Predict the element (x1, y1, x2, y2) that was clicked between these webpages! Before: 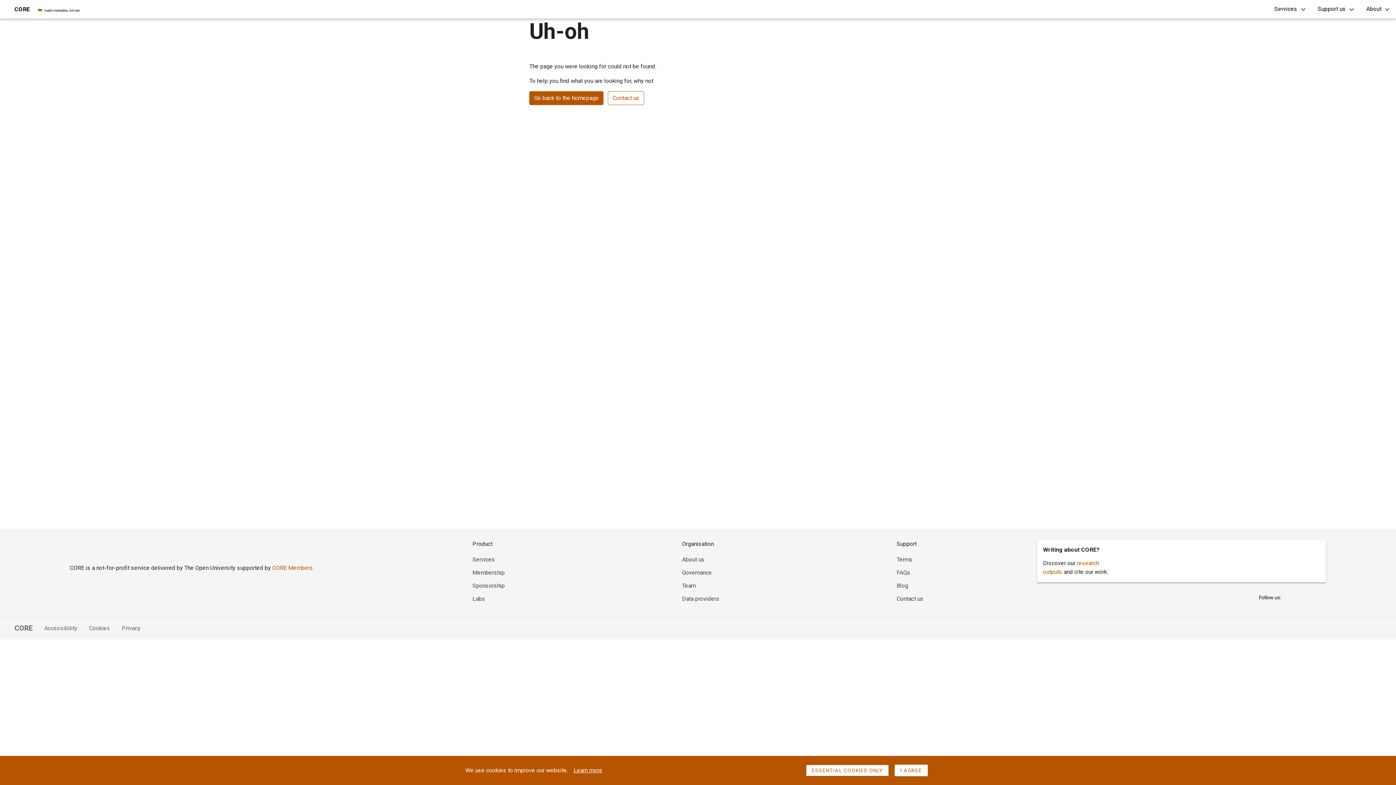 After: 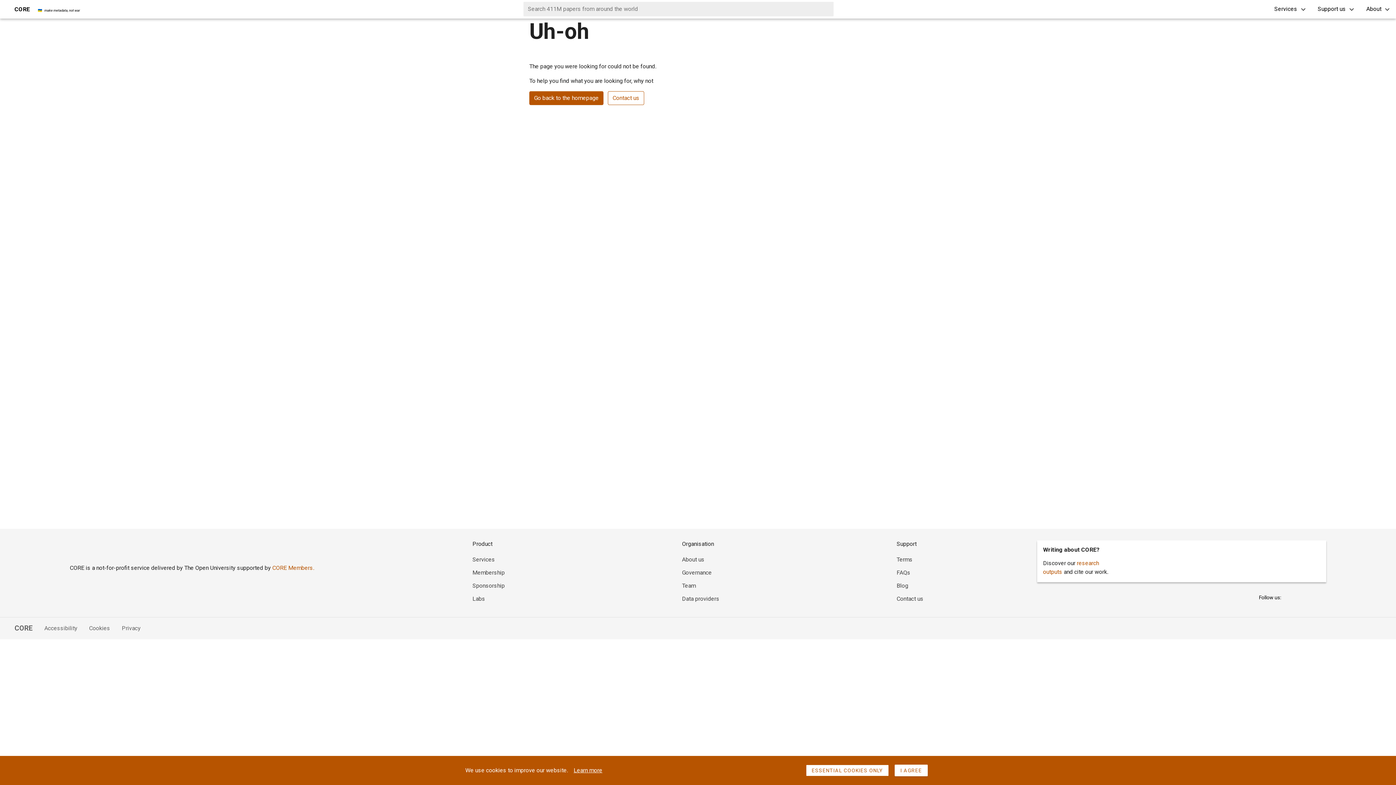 Action: bbox: (1247, 0, 1268, 18)